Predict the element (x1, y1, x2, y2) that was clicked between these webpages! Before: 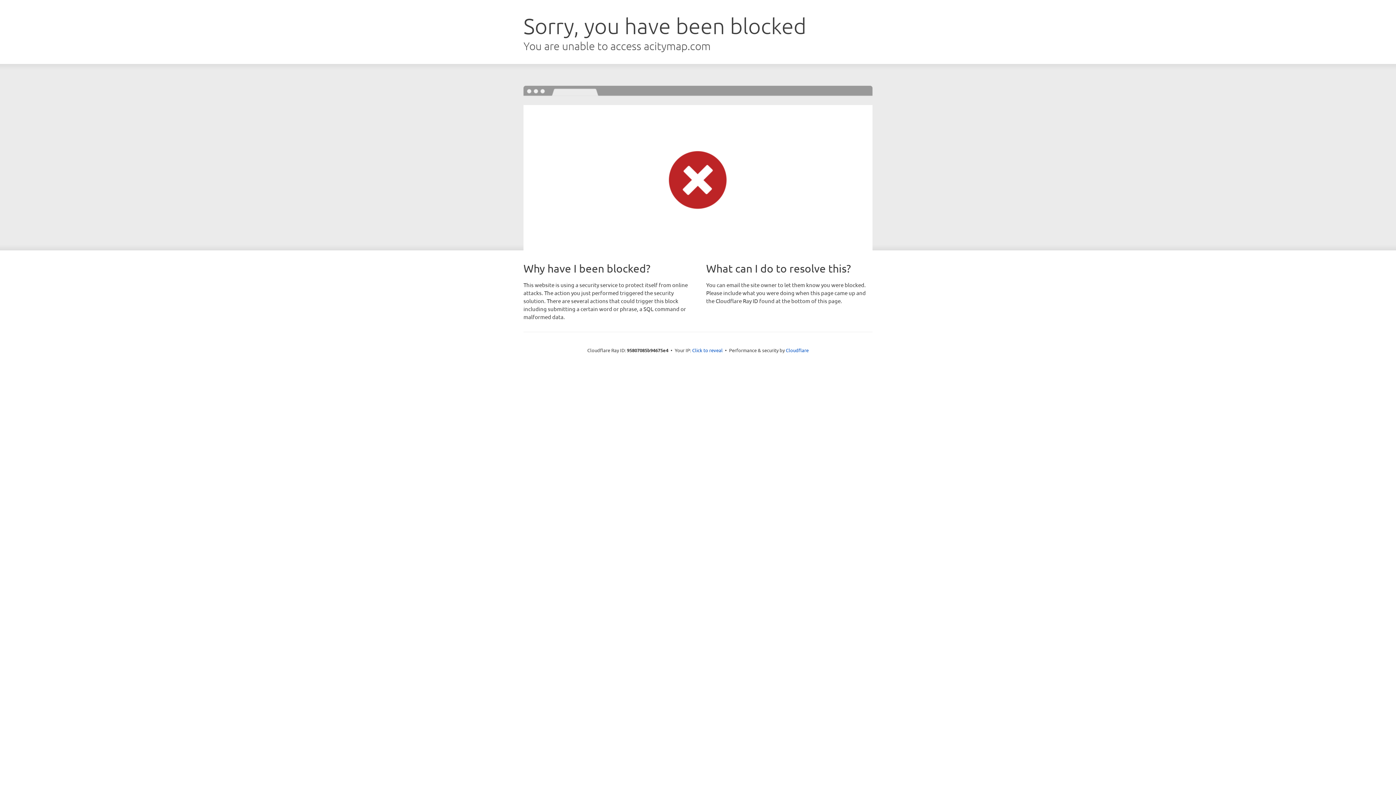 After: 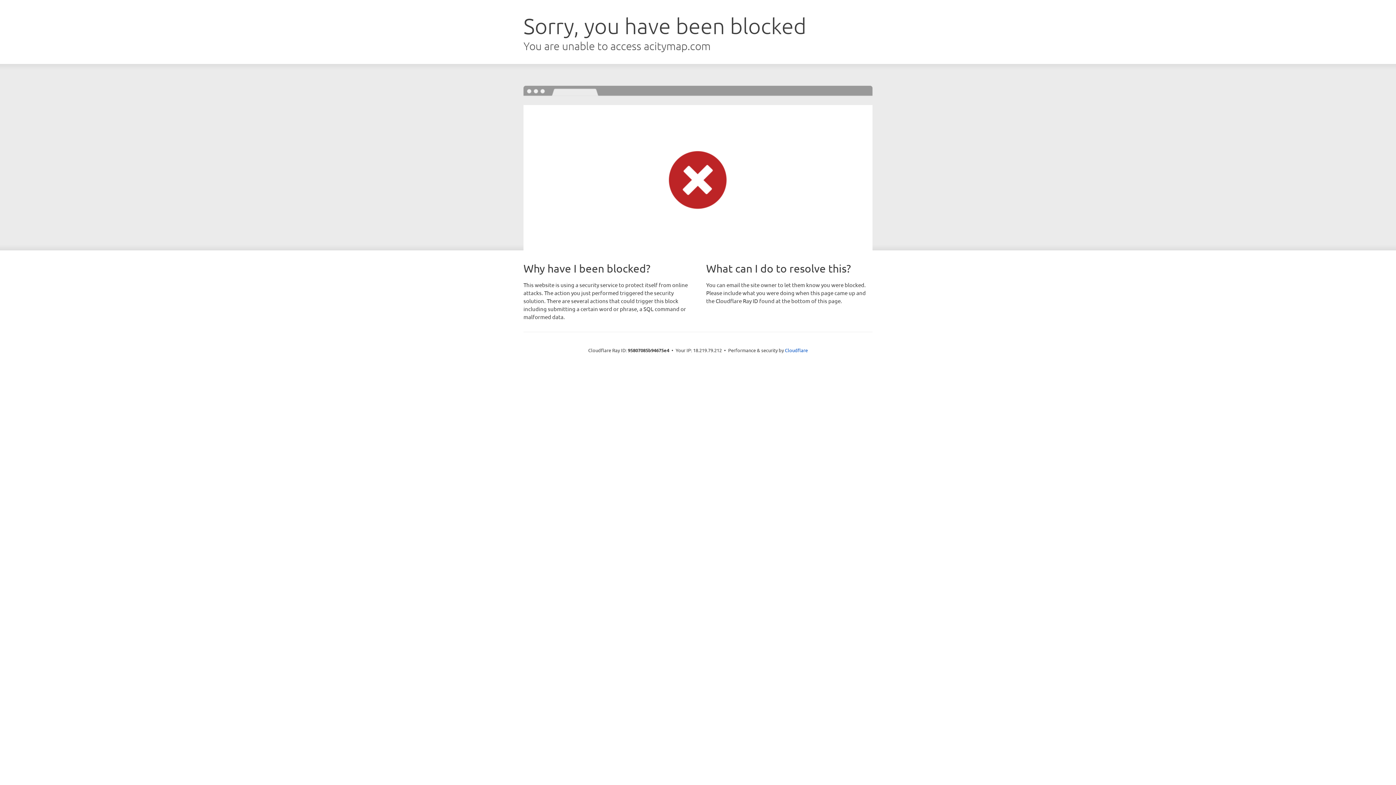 Action: bbox: (692, 346, 722, 353) label: Click to reveal